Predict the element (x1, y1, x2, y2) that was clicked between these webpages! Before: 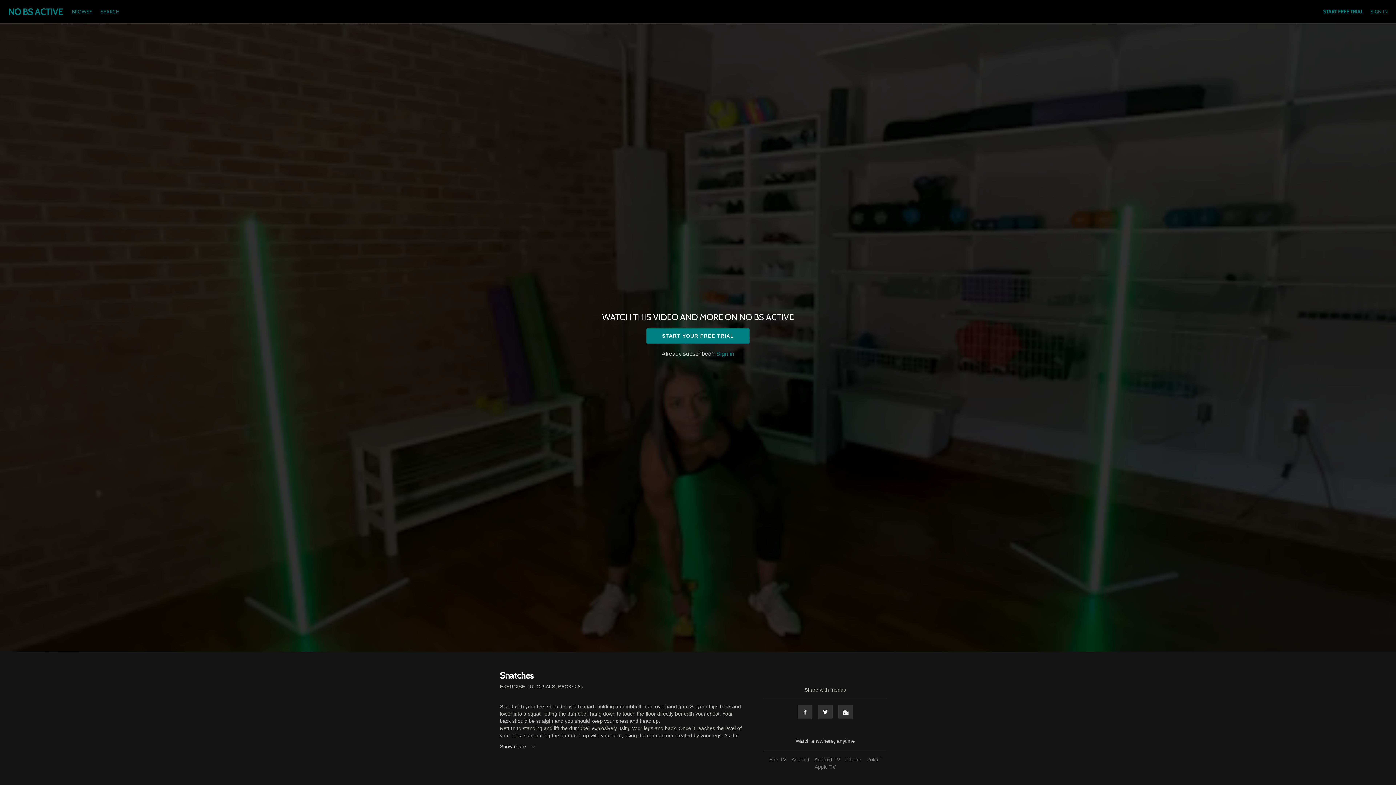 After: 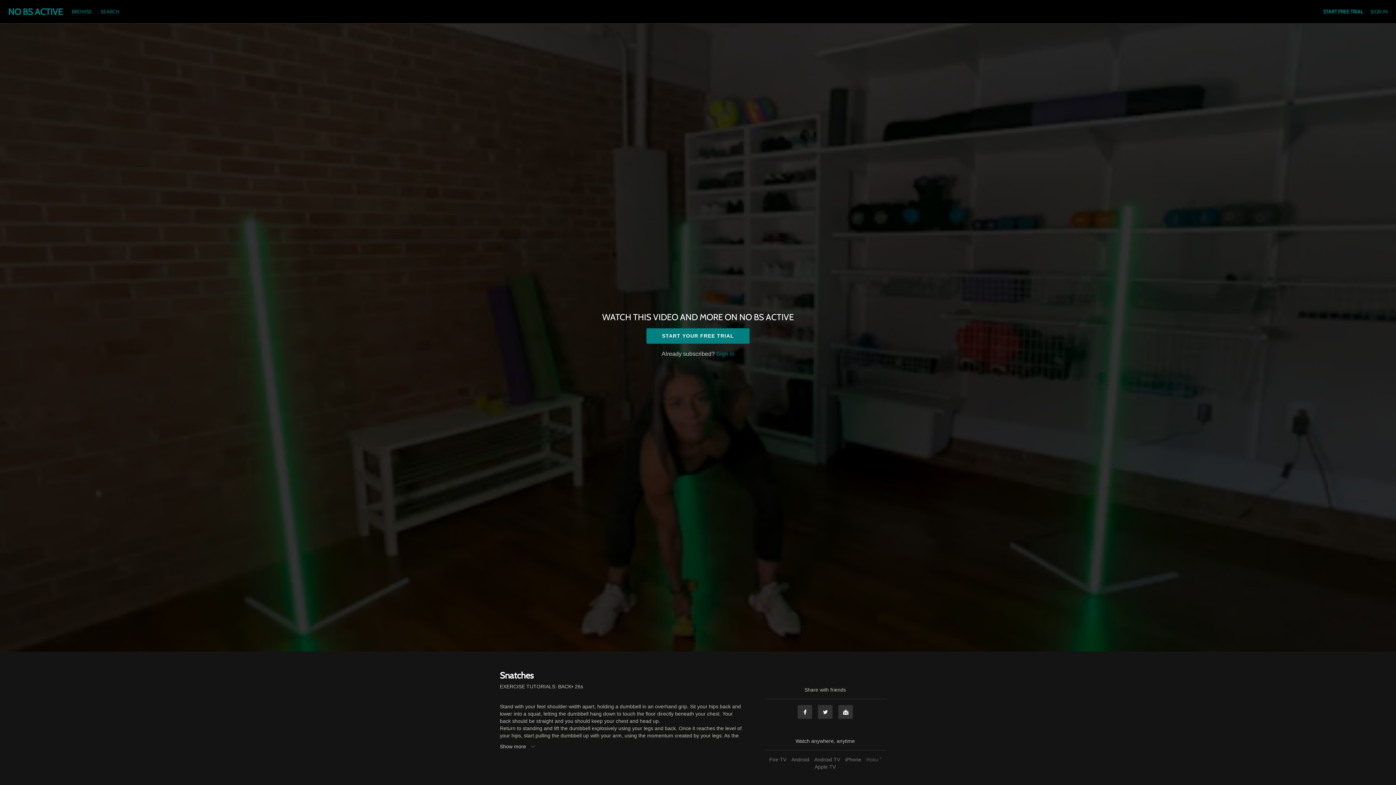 Action: label: Roku ® bbox: (864, 757, 883, 762)